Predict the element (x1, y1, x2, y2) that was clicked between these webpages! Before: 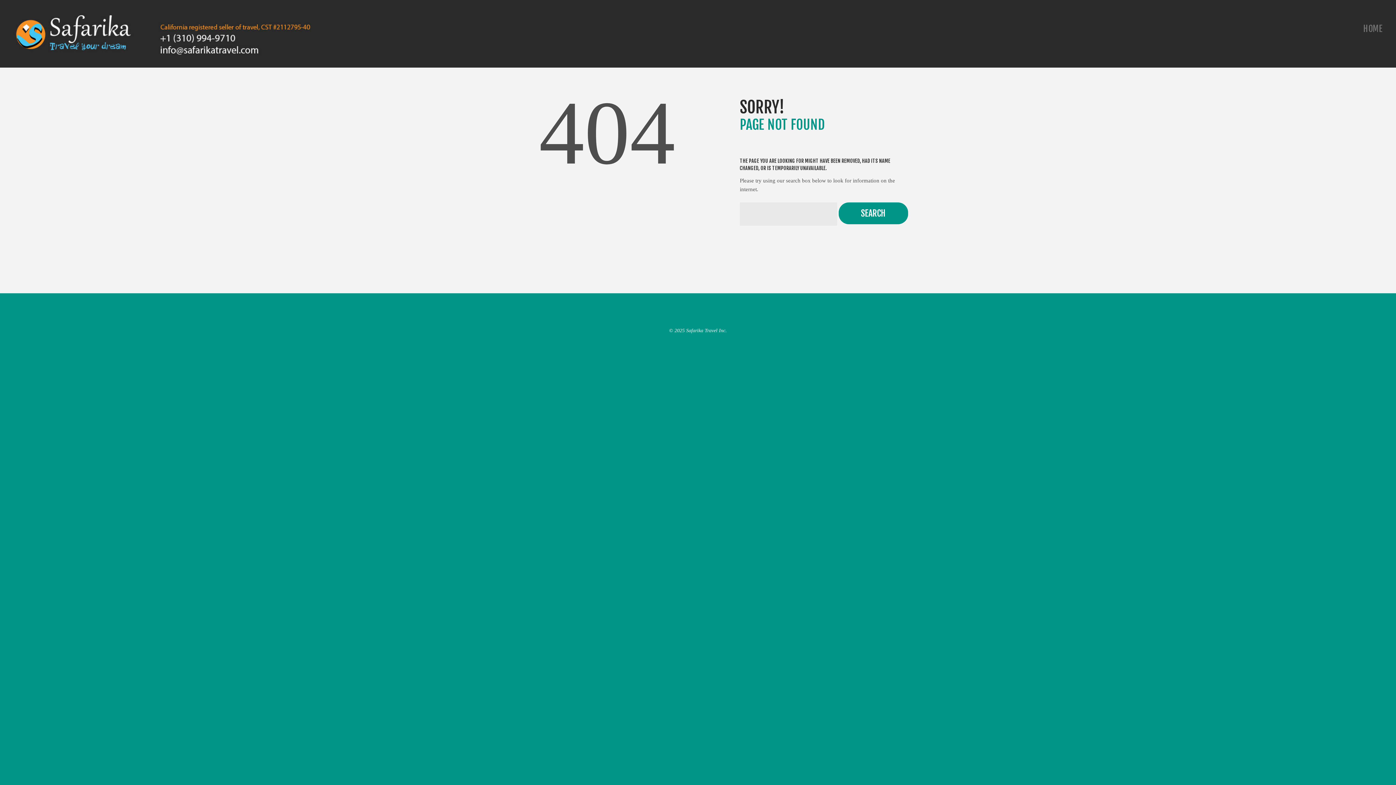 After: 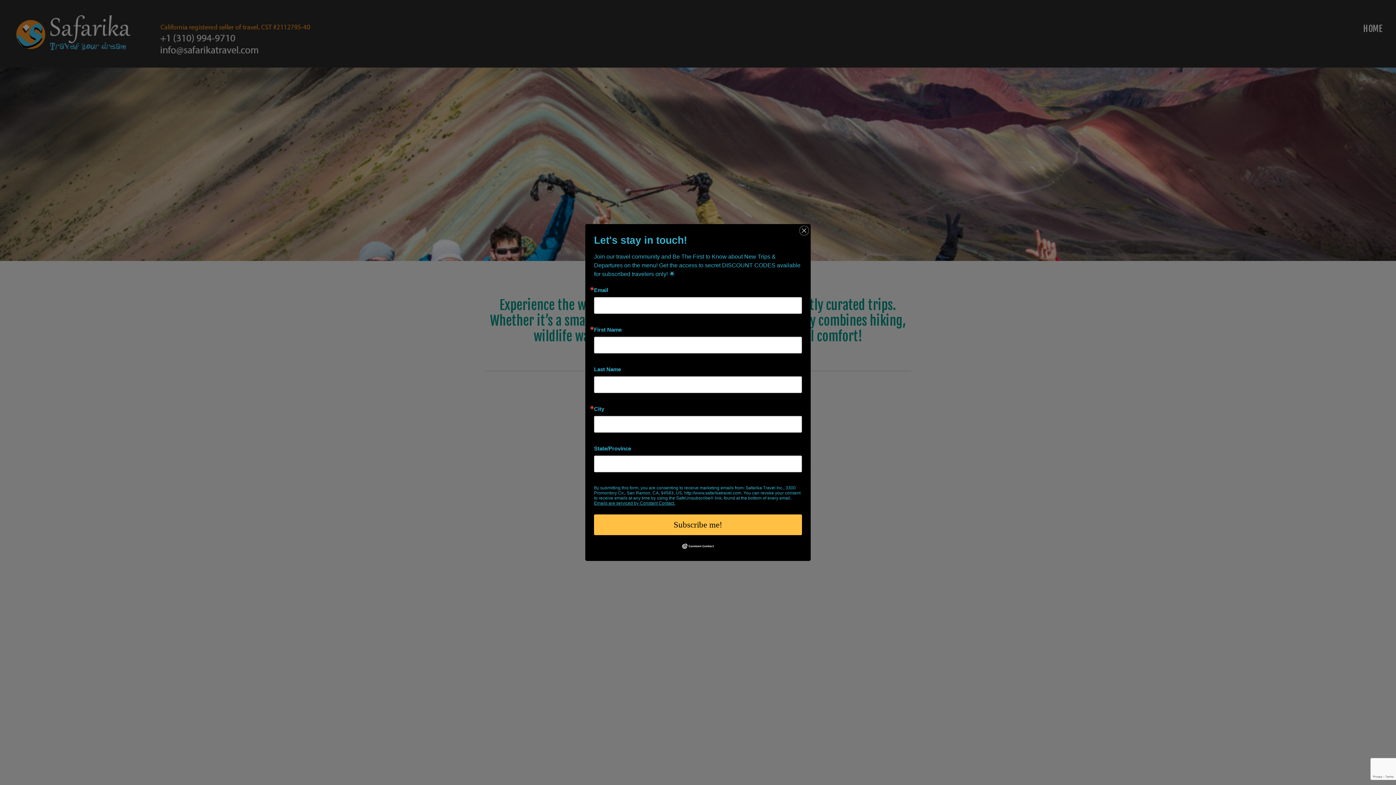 Action: bbox: (13, 32, 314, 38)